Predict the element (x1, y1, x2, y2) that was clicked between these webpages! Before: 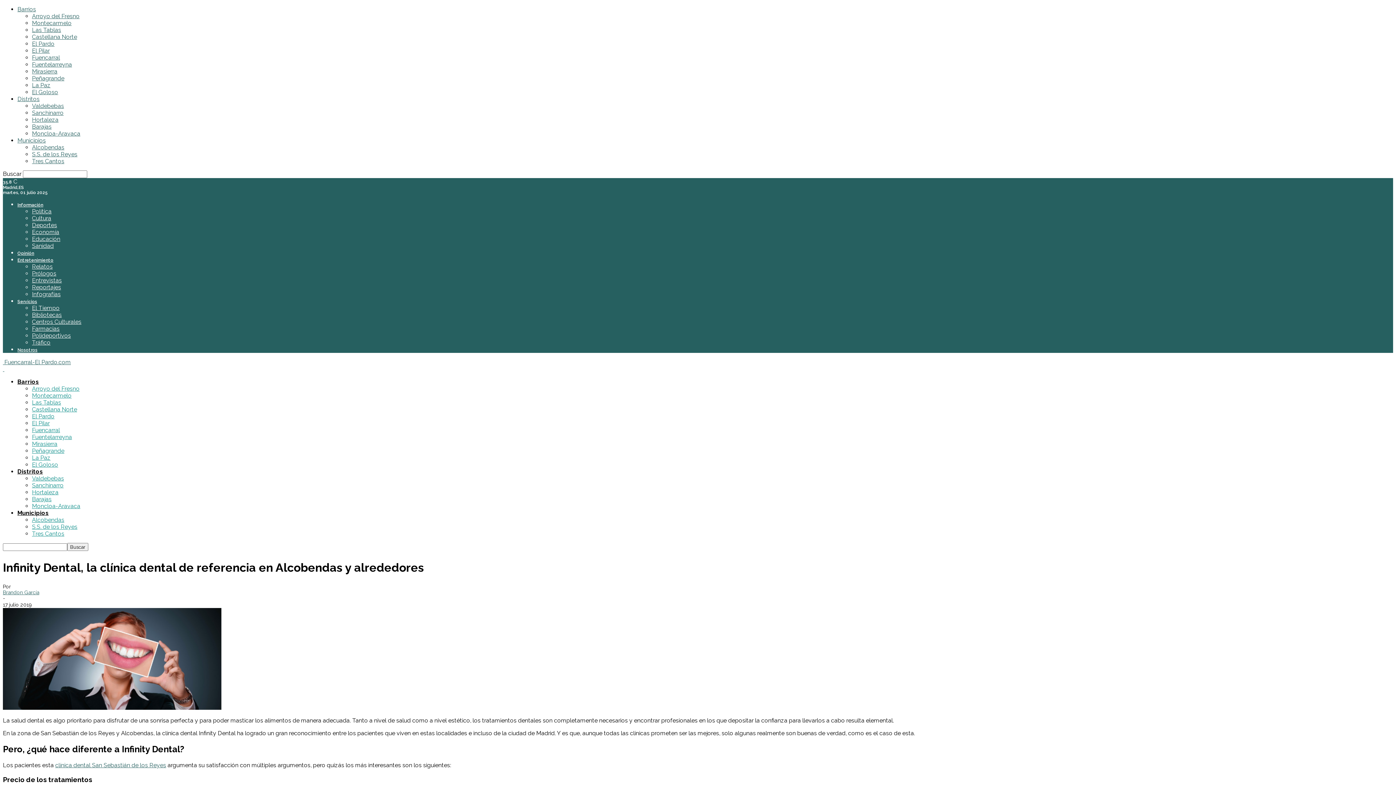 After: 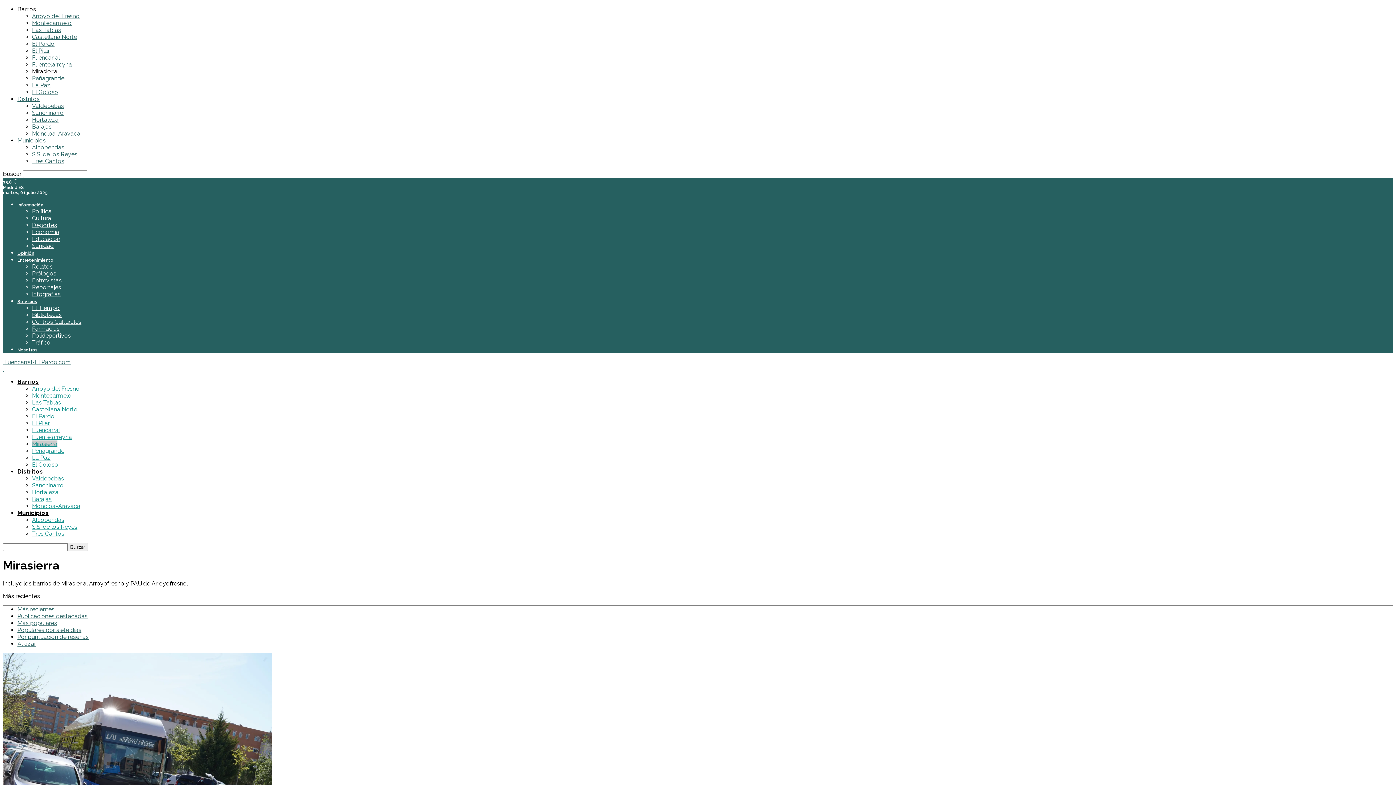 Action: label: Mirasierra bbox: (32, 68, 57, 74)